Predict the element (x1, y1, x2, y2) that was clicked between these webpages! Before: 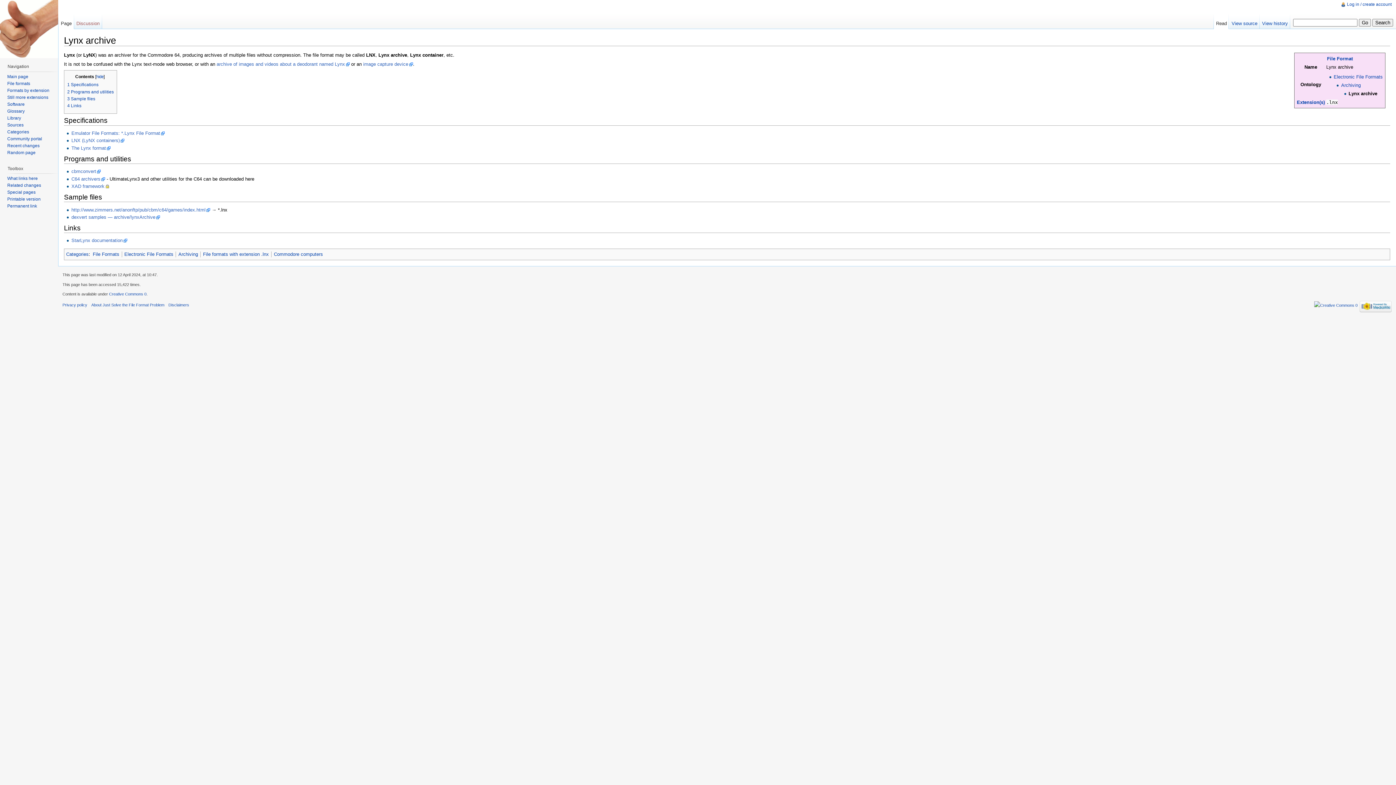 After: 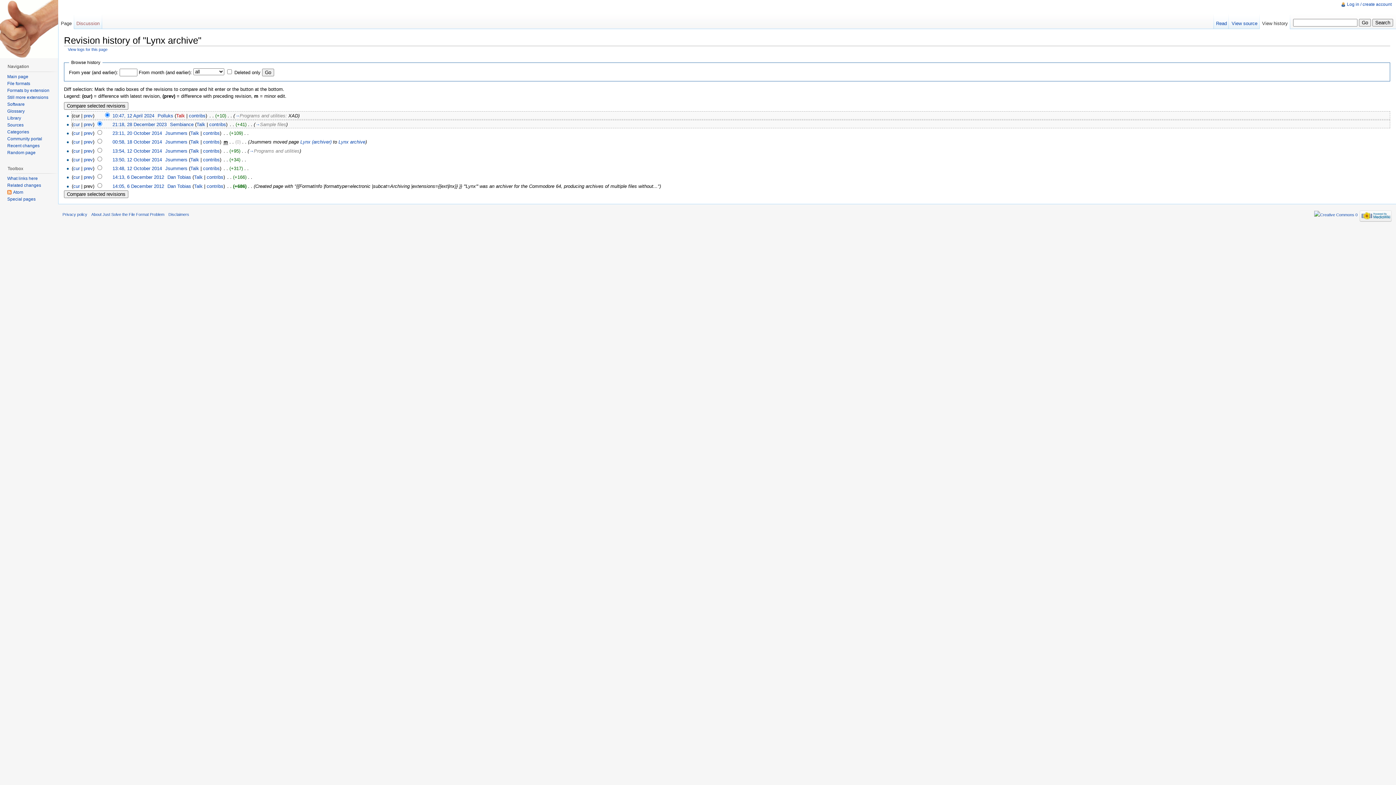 Action: bbox: (1260, 14, 1290, 29) label: View history